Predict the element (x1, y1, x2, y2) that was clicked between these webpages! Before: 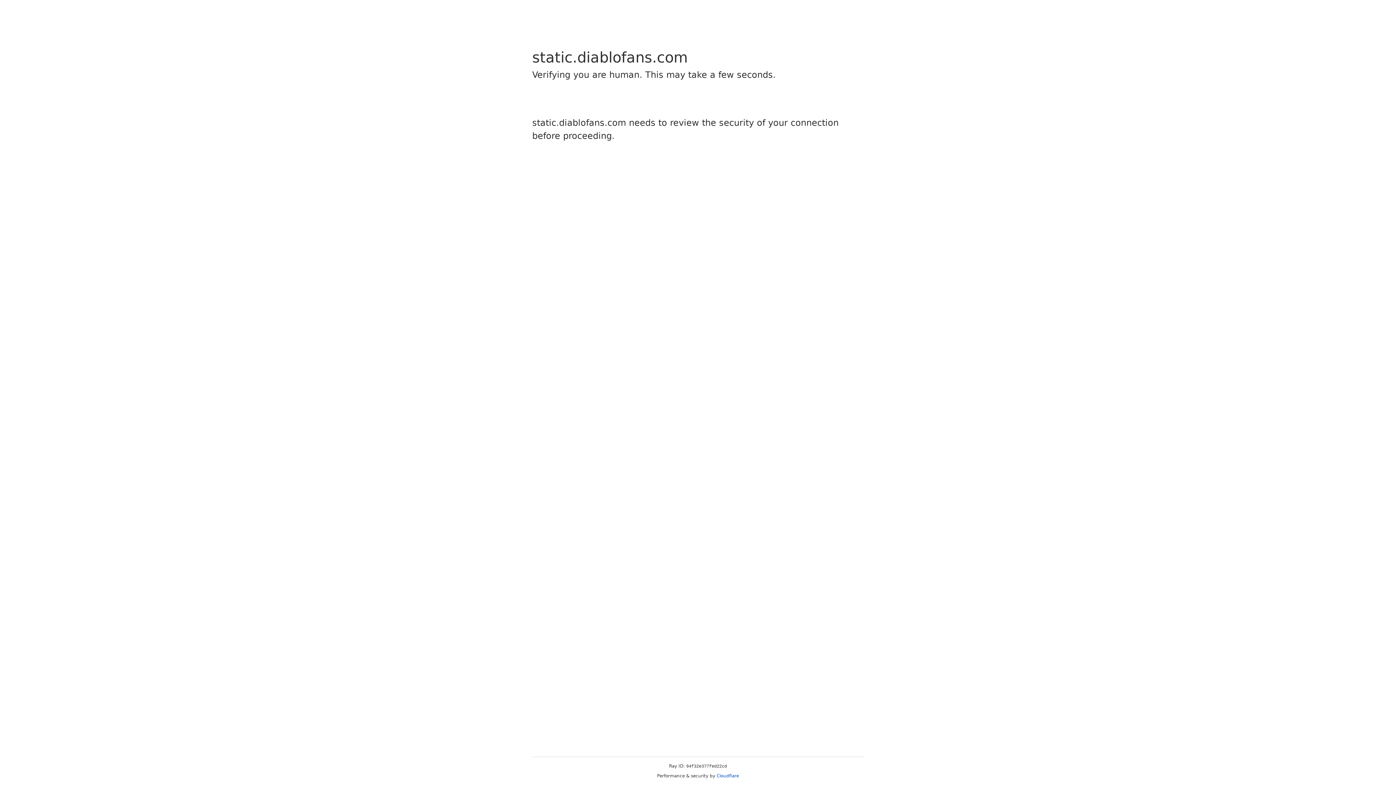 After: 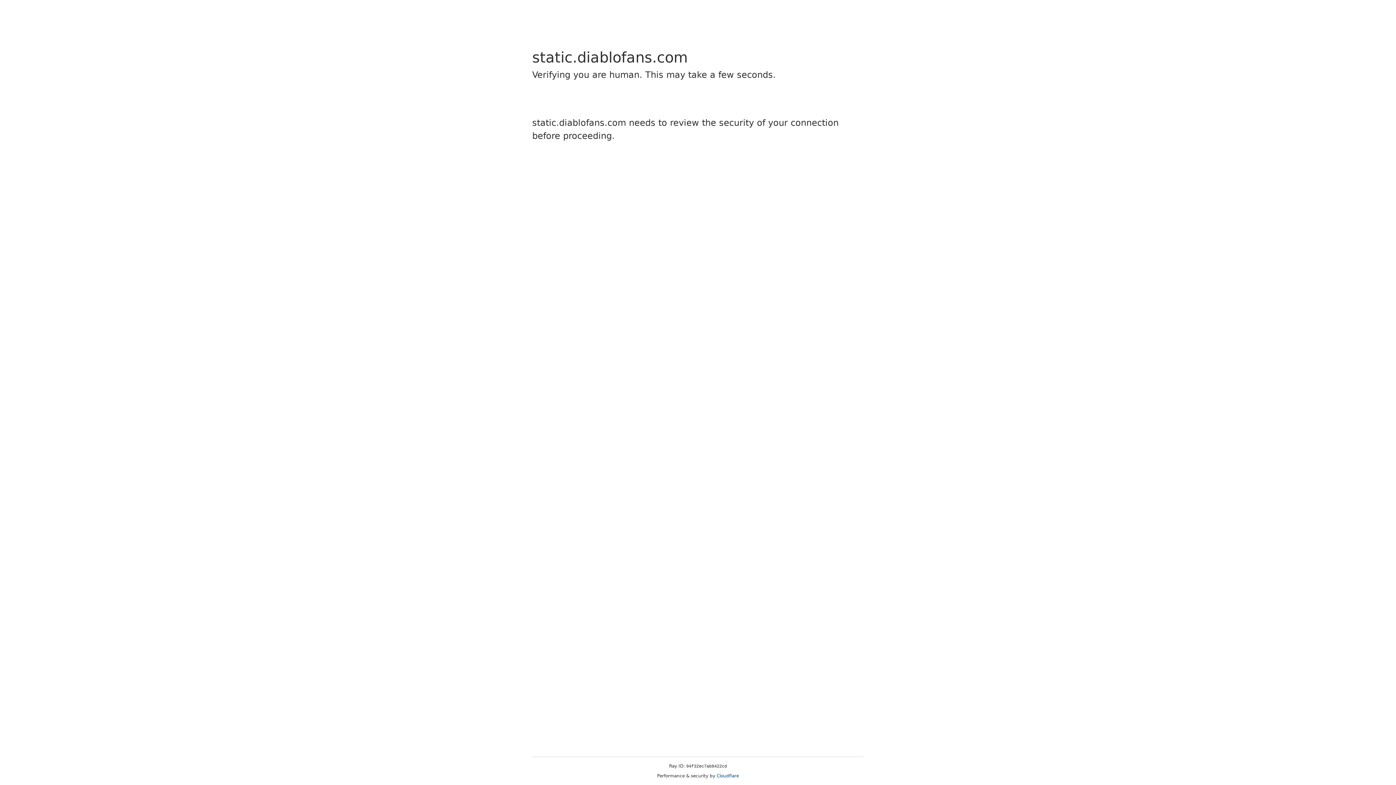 Action: bbox: (716, 773, 739, 778) label: Cloudflare